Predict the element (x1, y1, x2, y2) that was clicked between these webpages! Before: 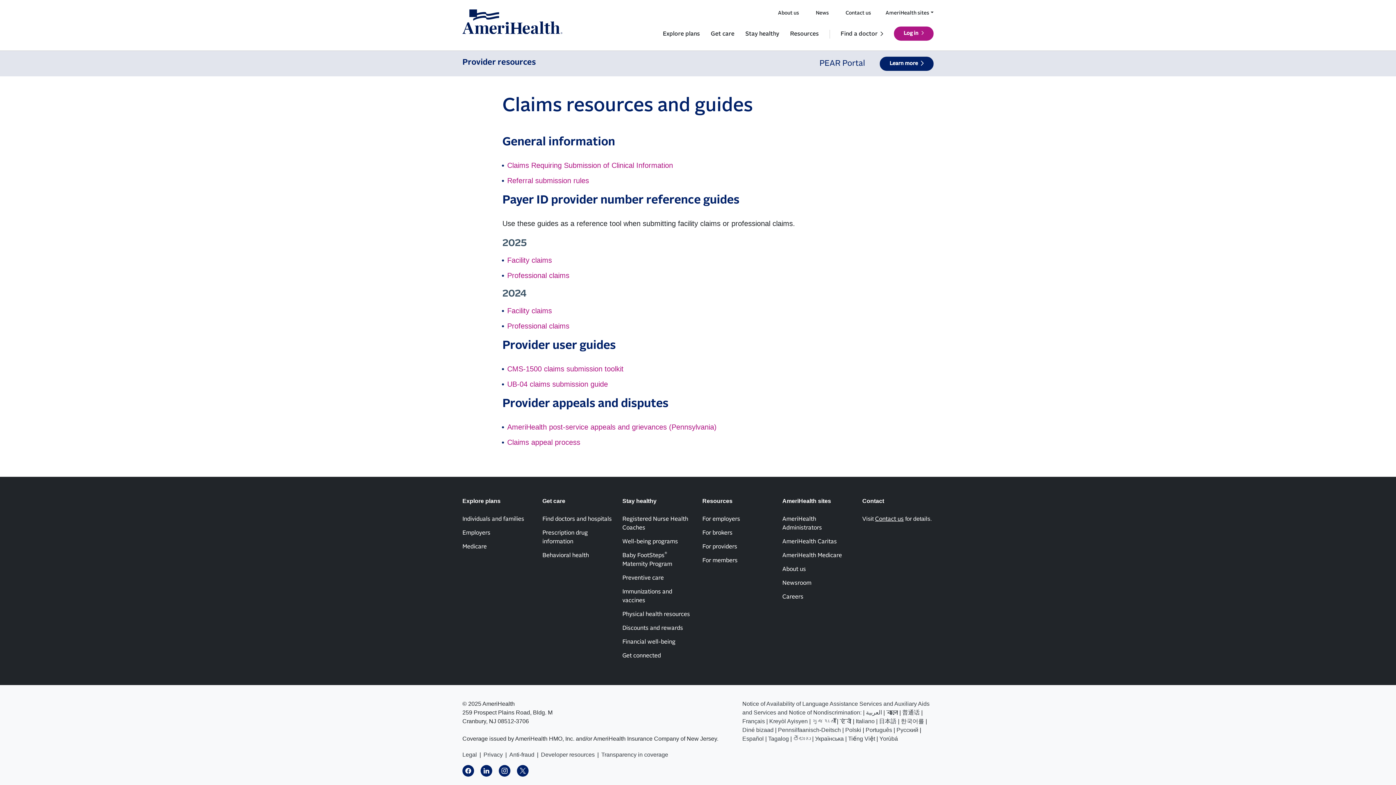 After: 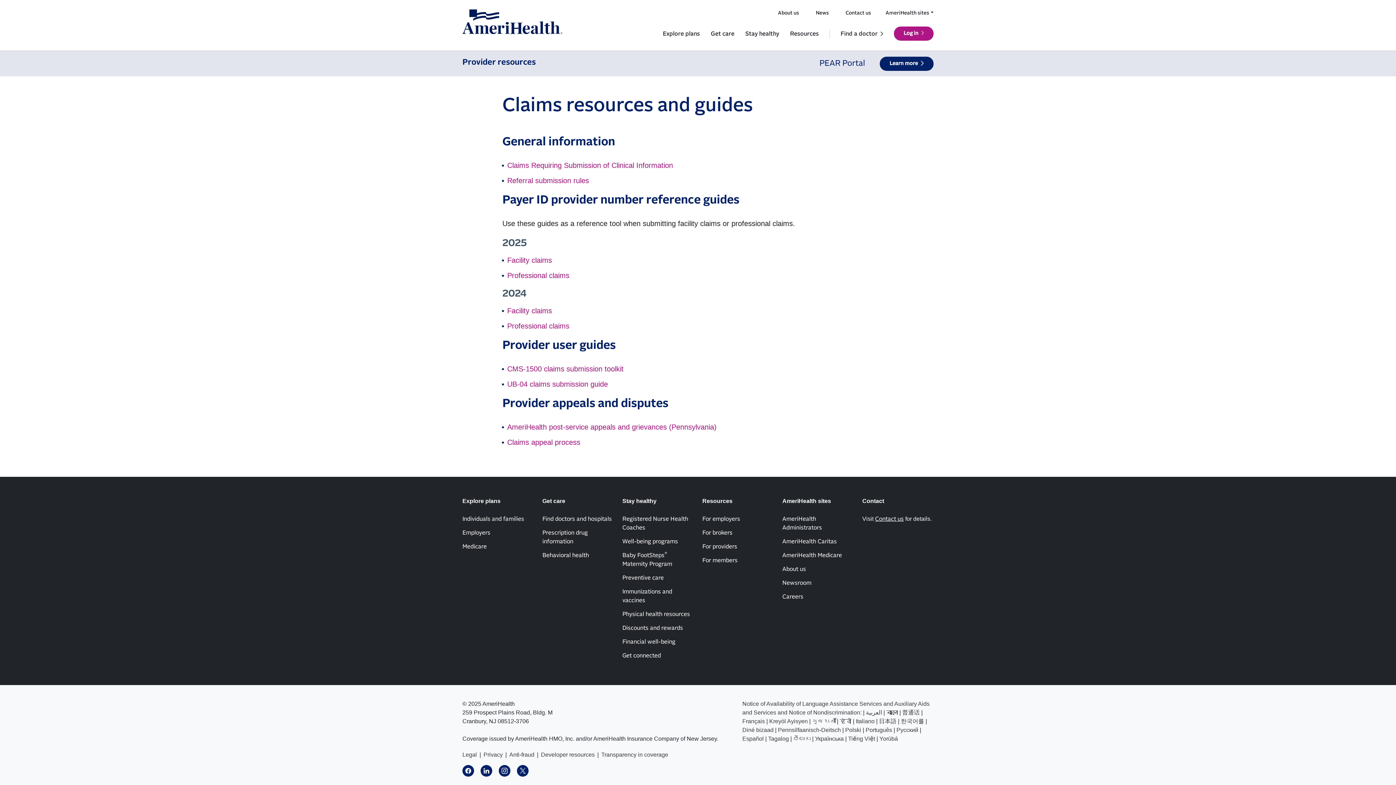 Action: bbox: (517, 765, 528, 777)